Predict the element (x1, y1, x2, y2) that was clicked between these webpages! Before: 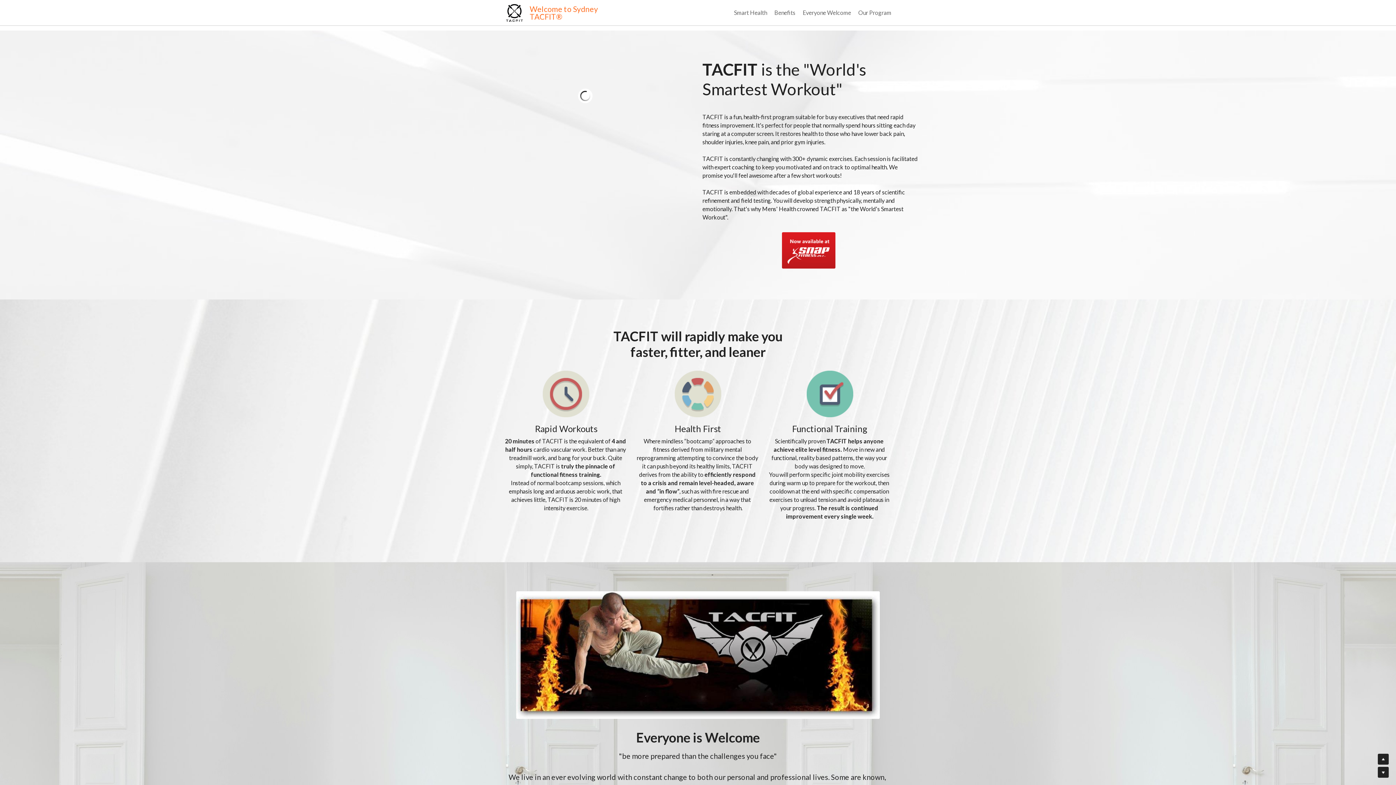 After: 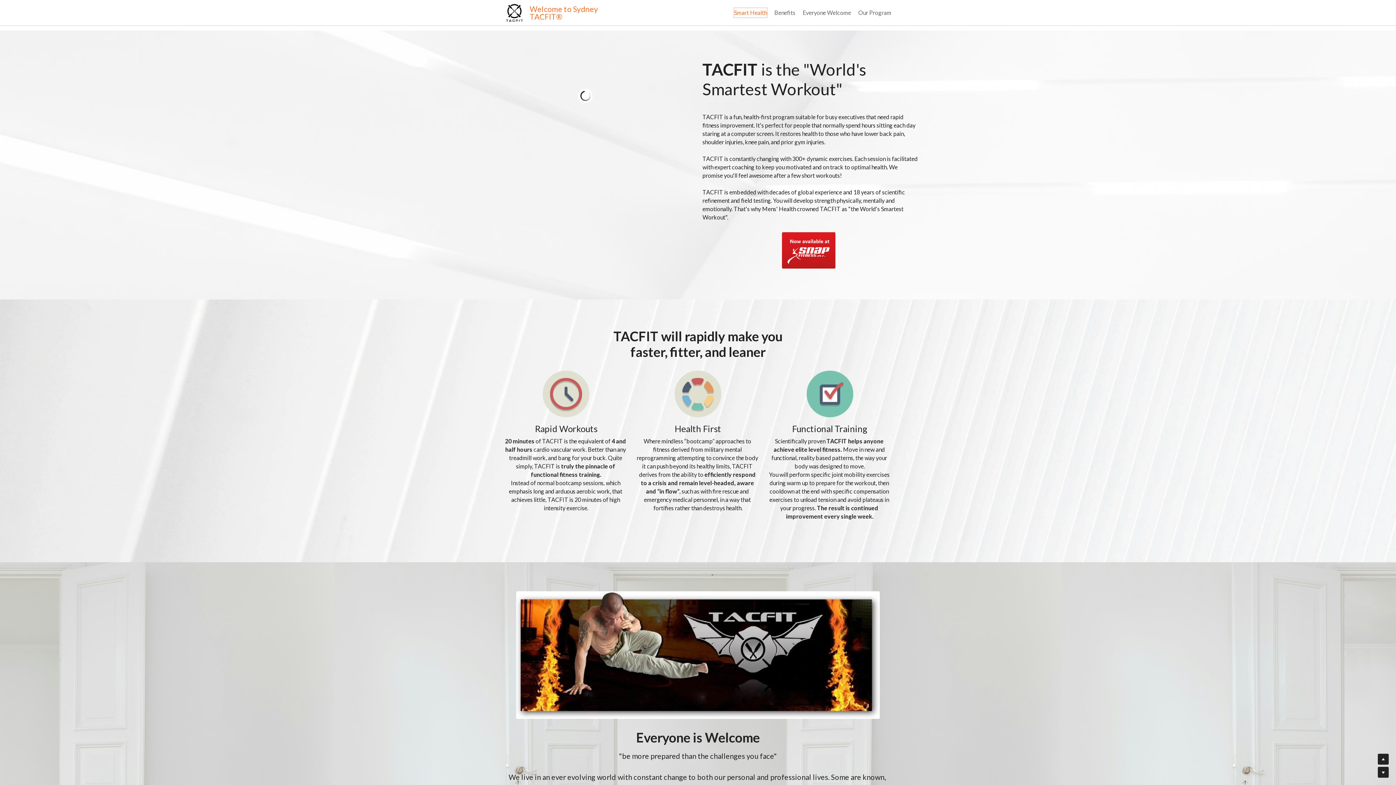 Action: label: Smart Health bbox: (734, 8, 767, 17)